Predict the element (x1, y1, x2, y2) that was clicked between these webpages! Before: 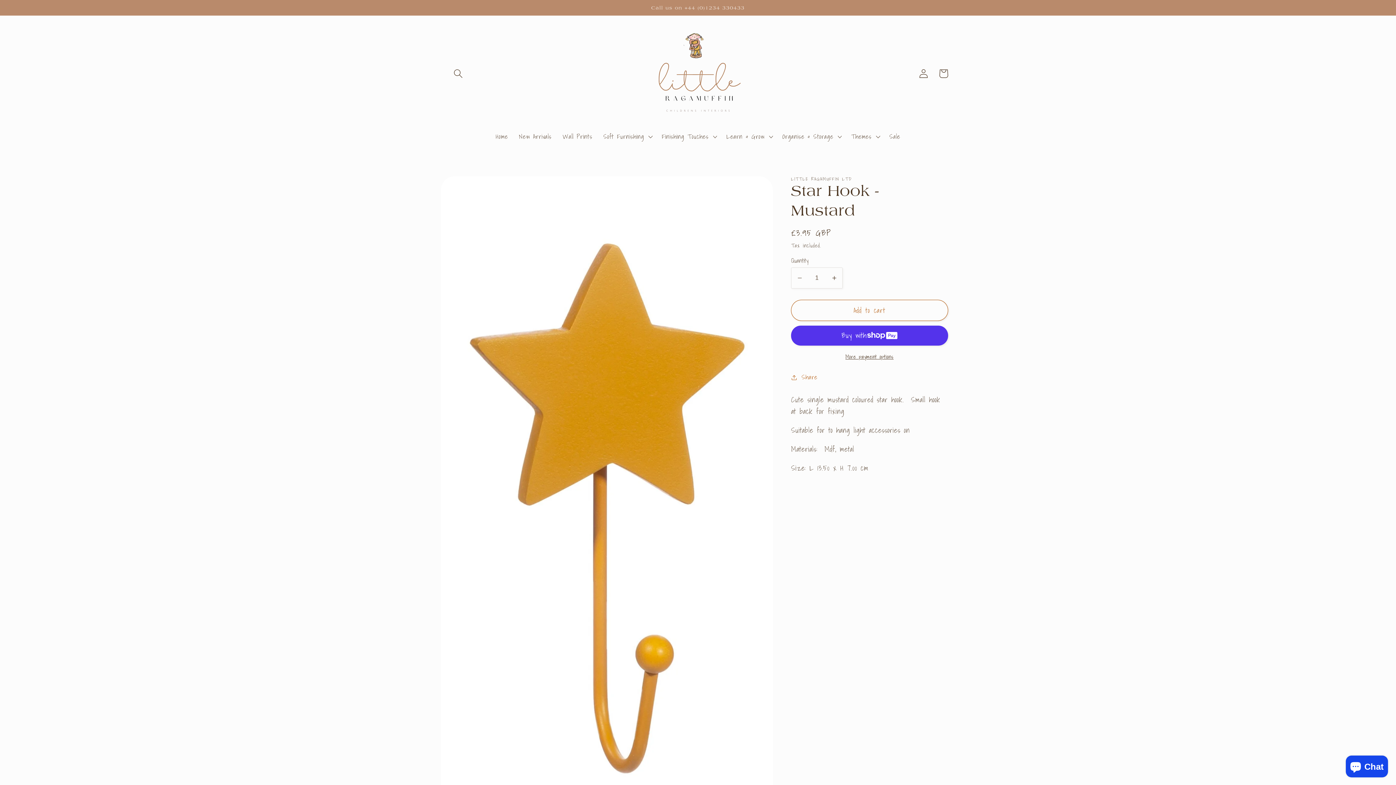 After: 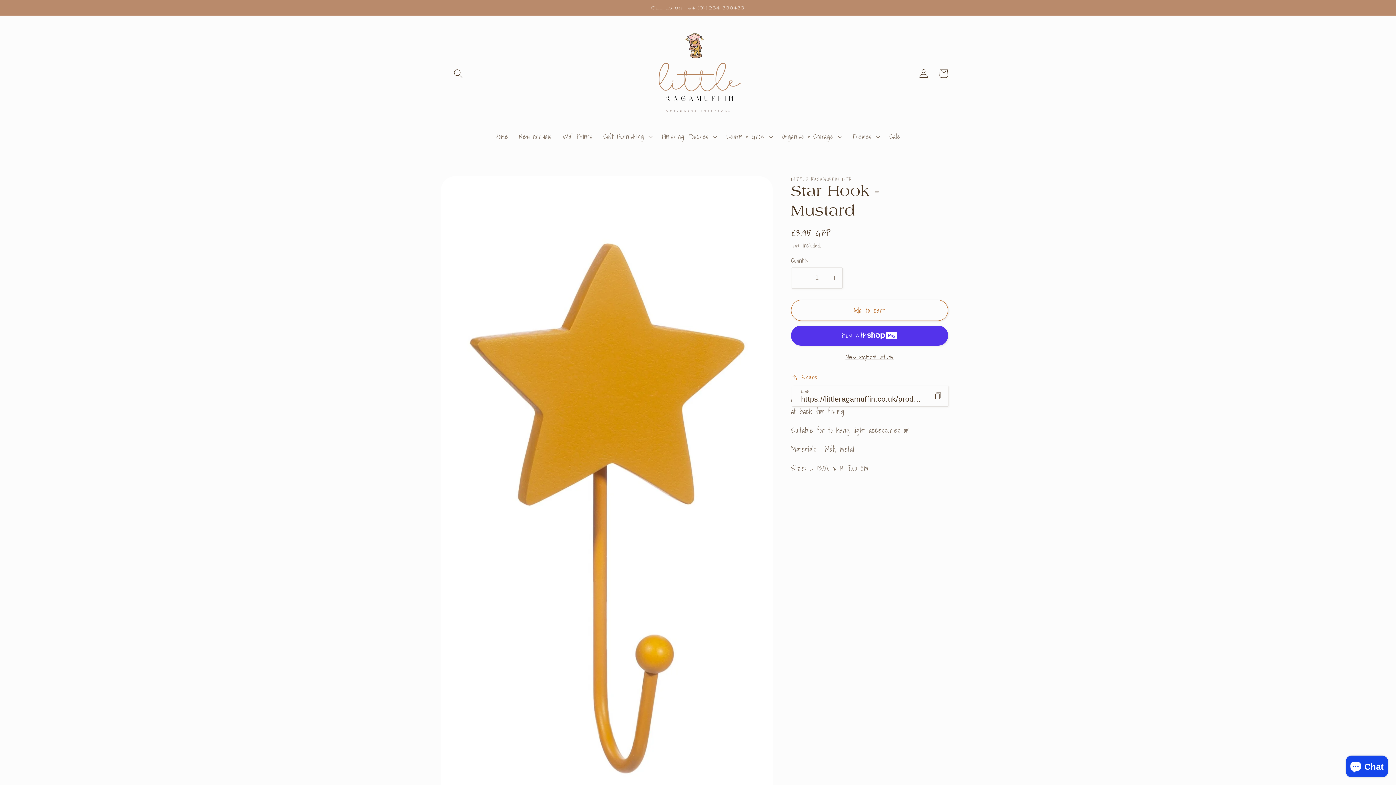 Action: bbox: (791, 372, 817, 382) label: Share